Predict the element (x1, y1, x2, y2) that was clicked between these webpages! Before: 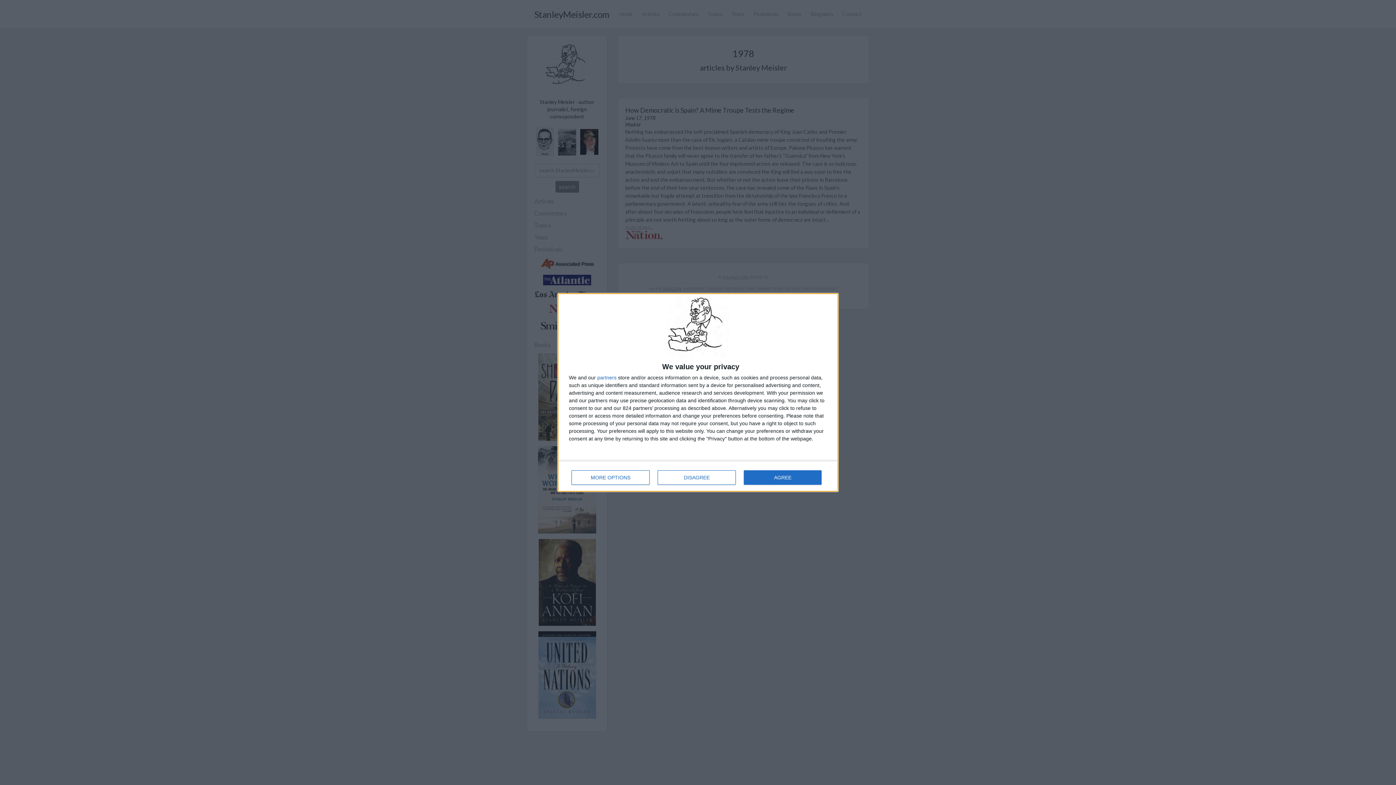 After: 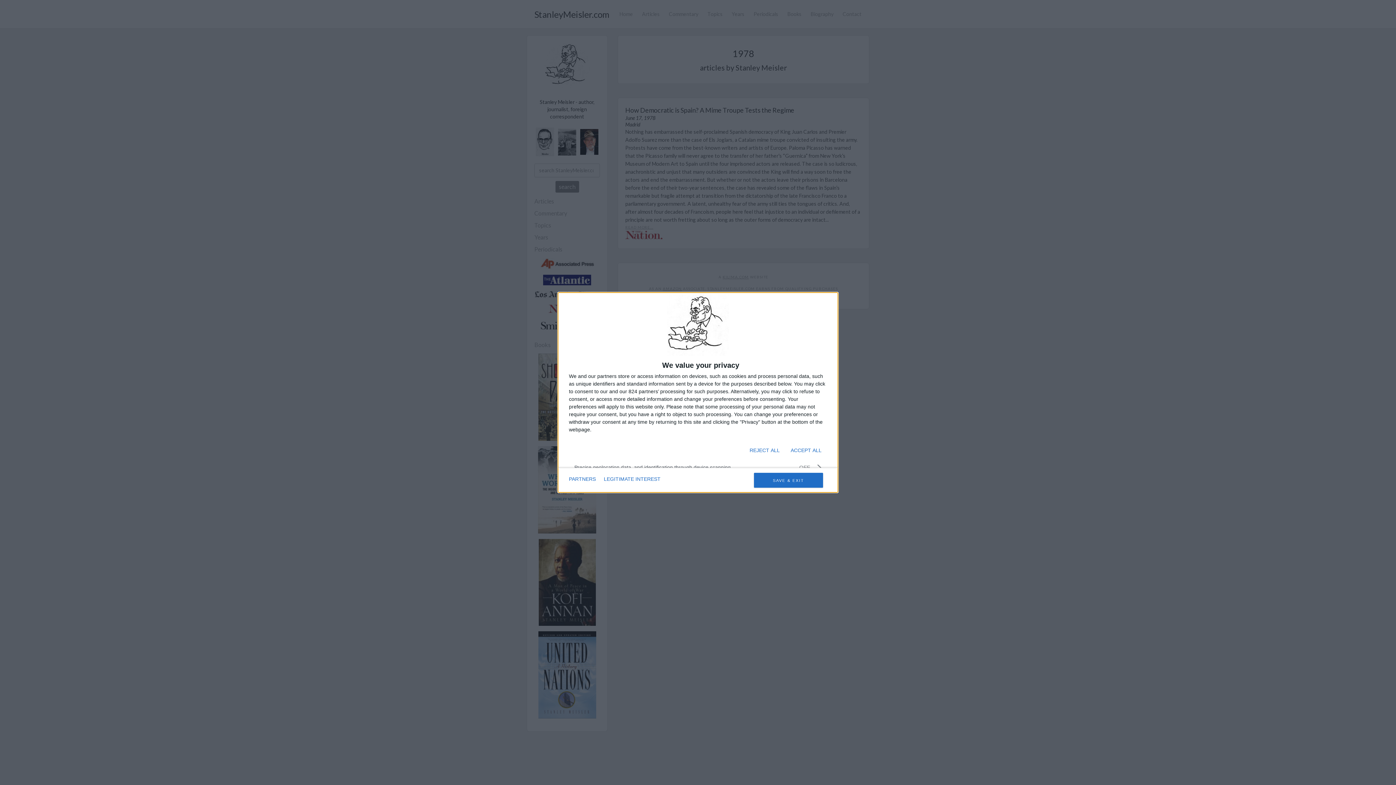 Action: label: MORE OPTIONS bbox: (571, 470, 649, 484)